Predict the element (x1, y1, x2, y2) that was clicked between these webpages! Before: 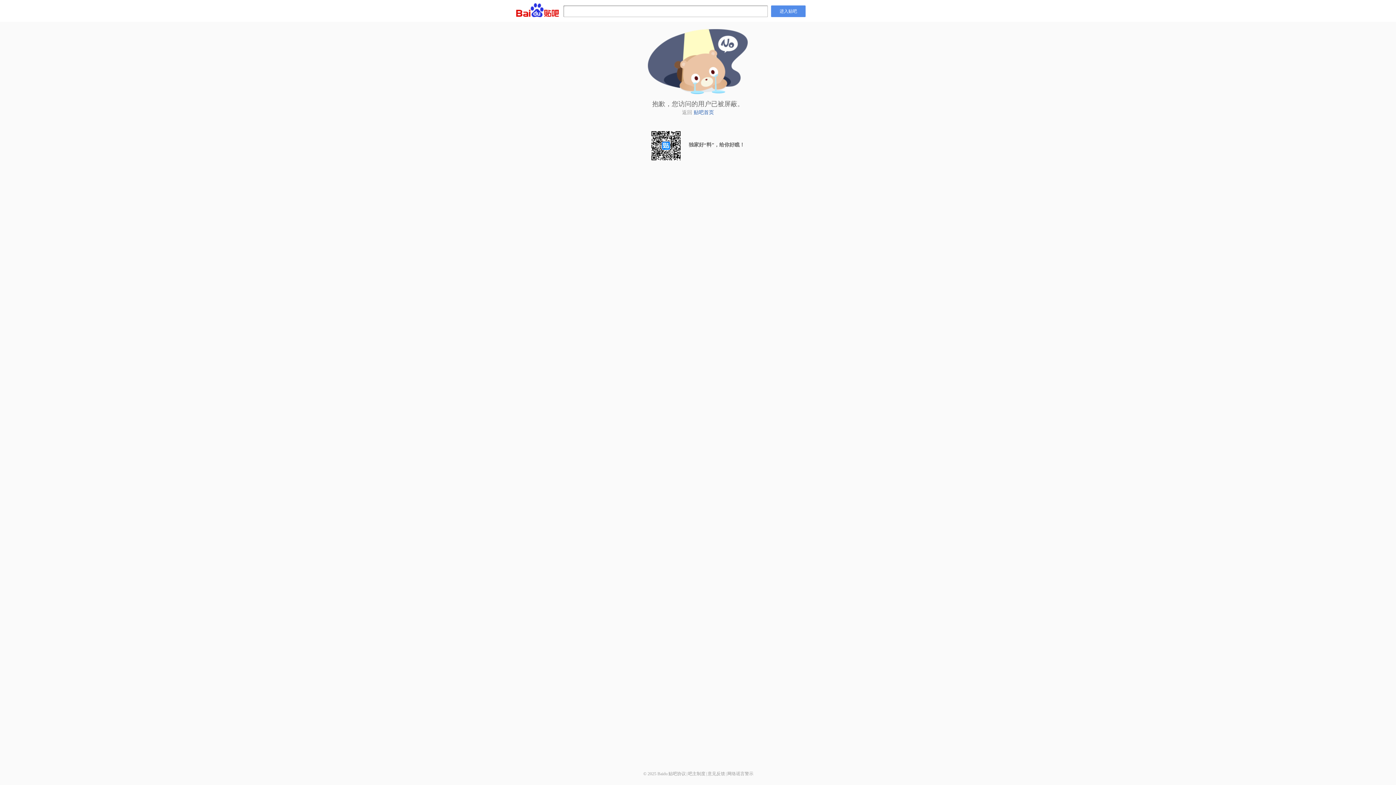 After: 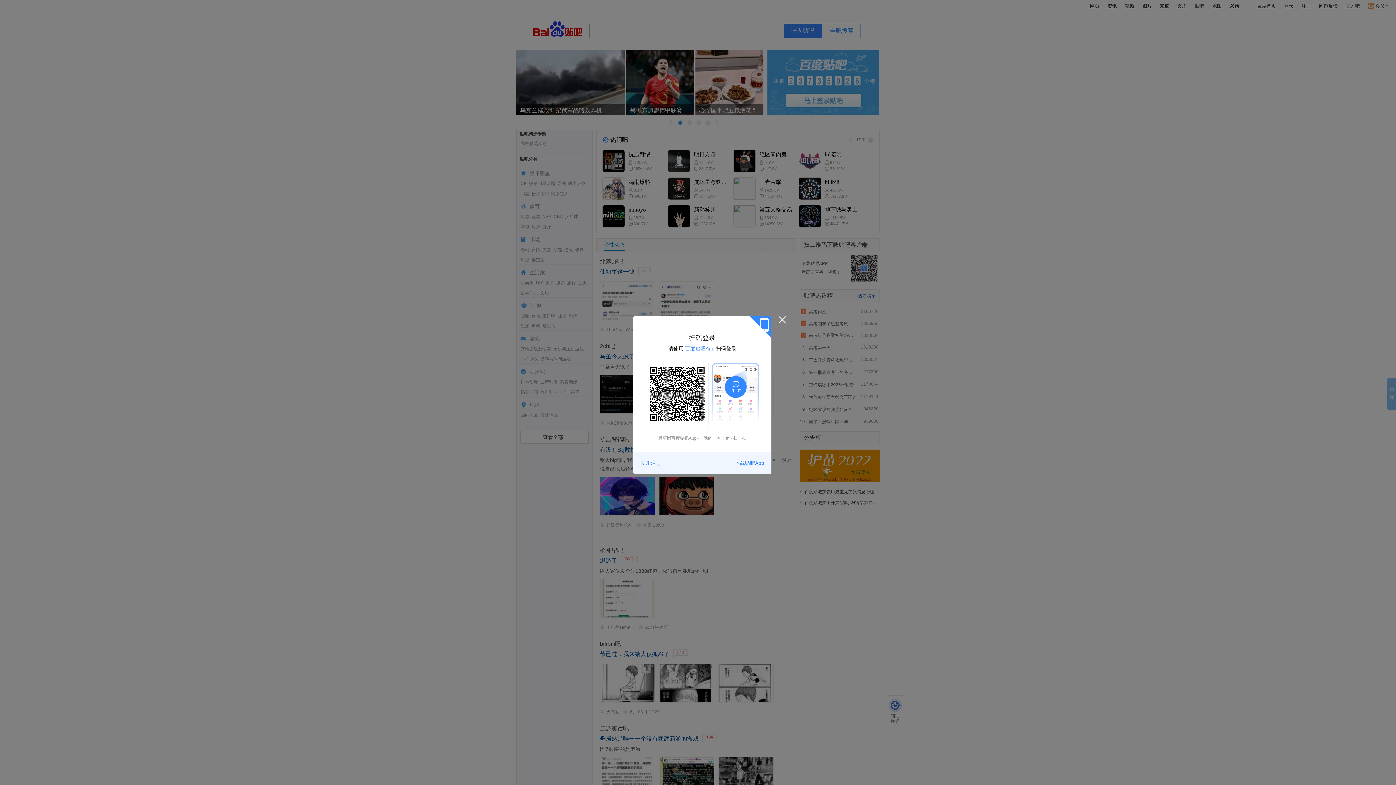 Action: bbox: (693, 109, 714, 115) label: 贴吧首页